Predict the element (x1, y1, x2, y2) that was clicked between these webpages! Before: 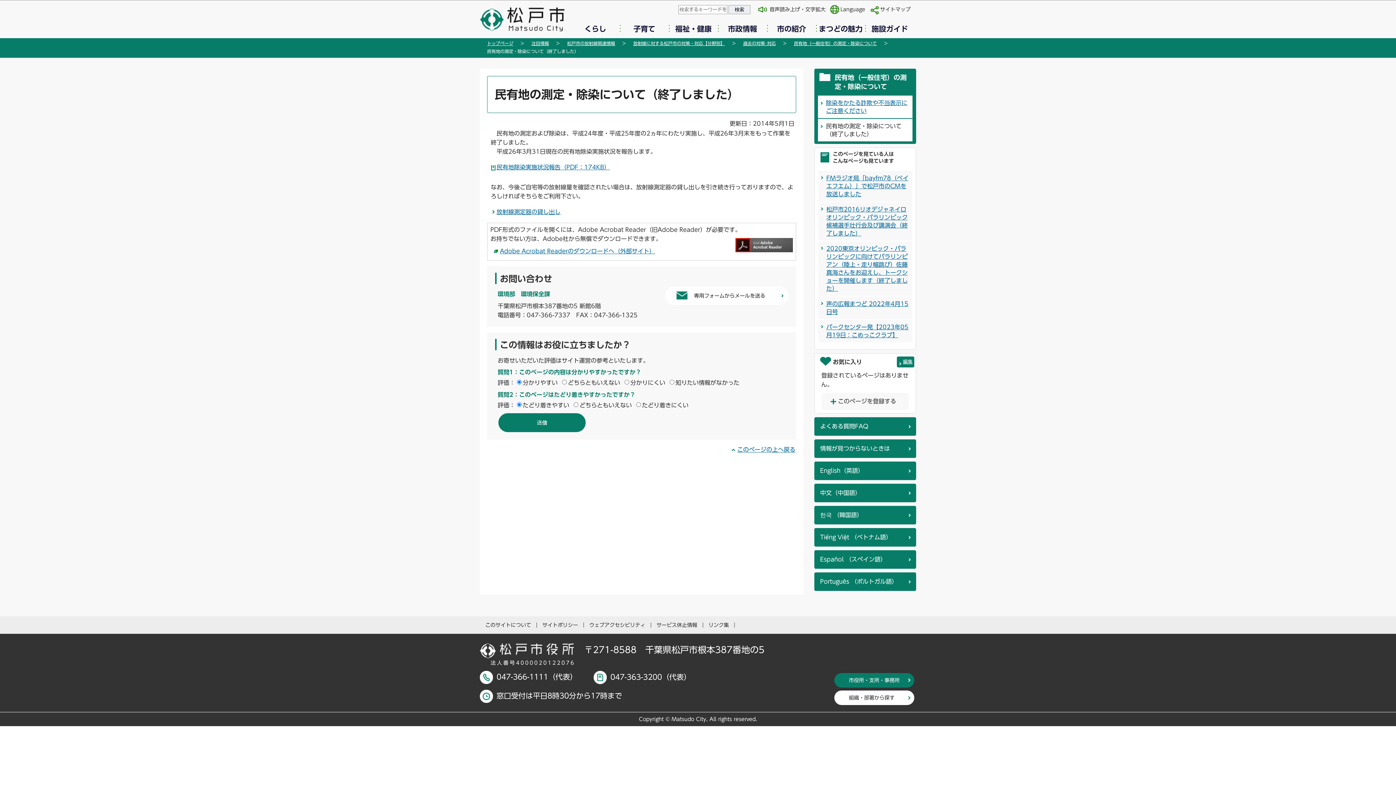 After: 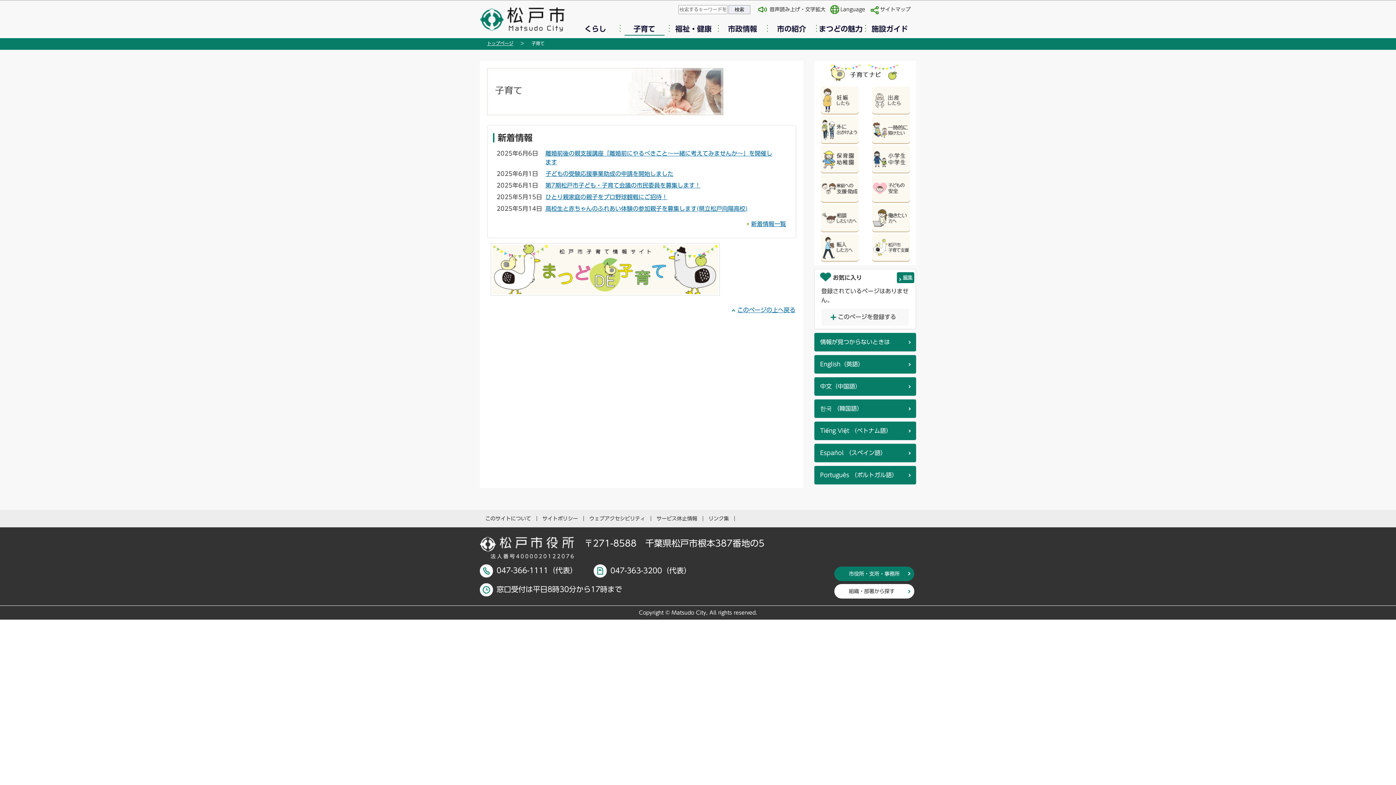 Action: label: 子育て bbox: (620, 23, 669, 34)